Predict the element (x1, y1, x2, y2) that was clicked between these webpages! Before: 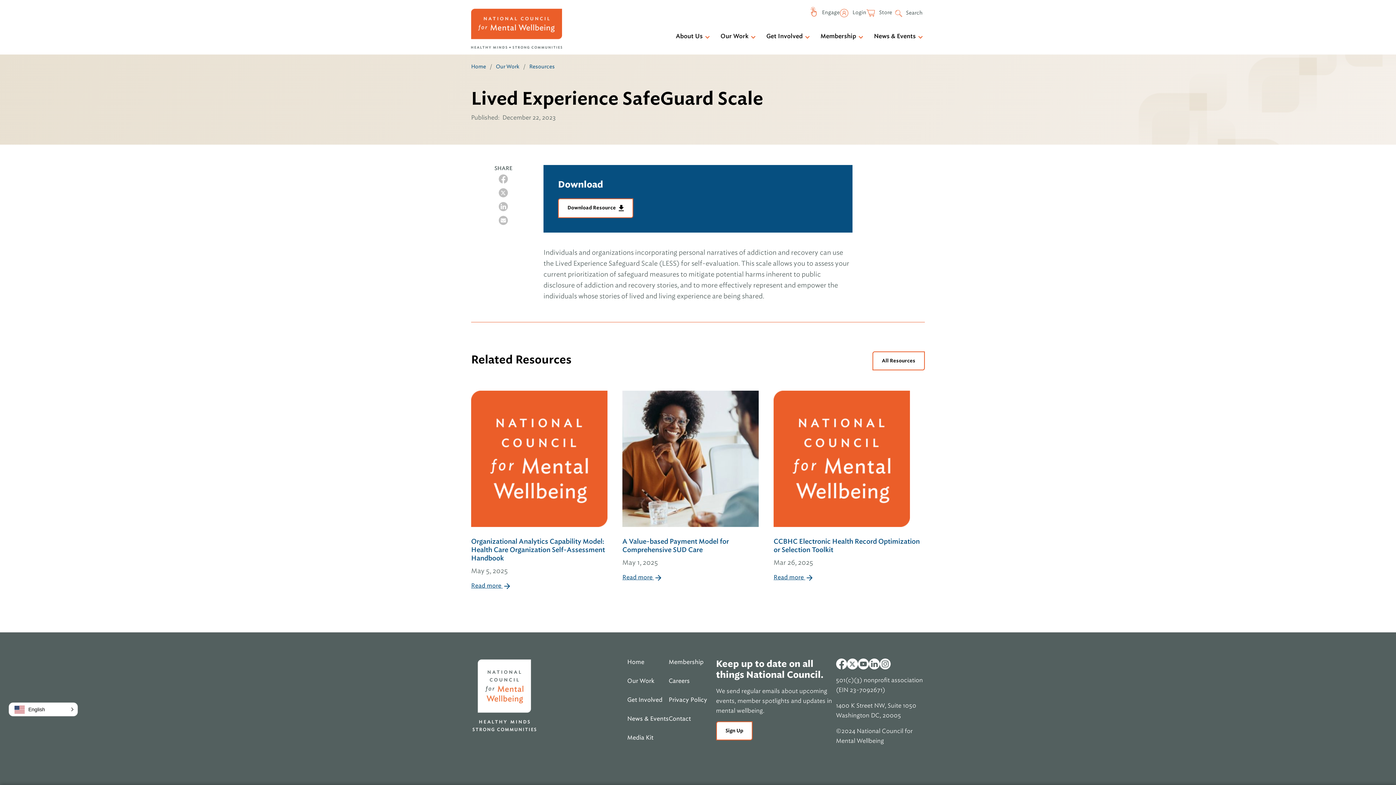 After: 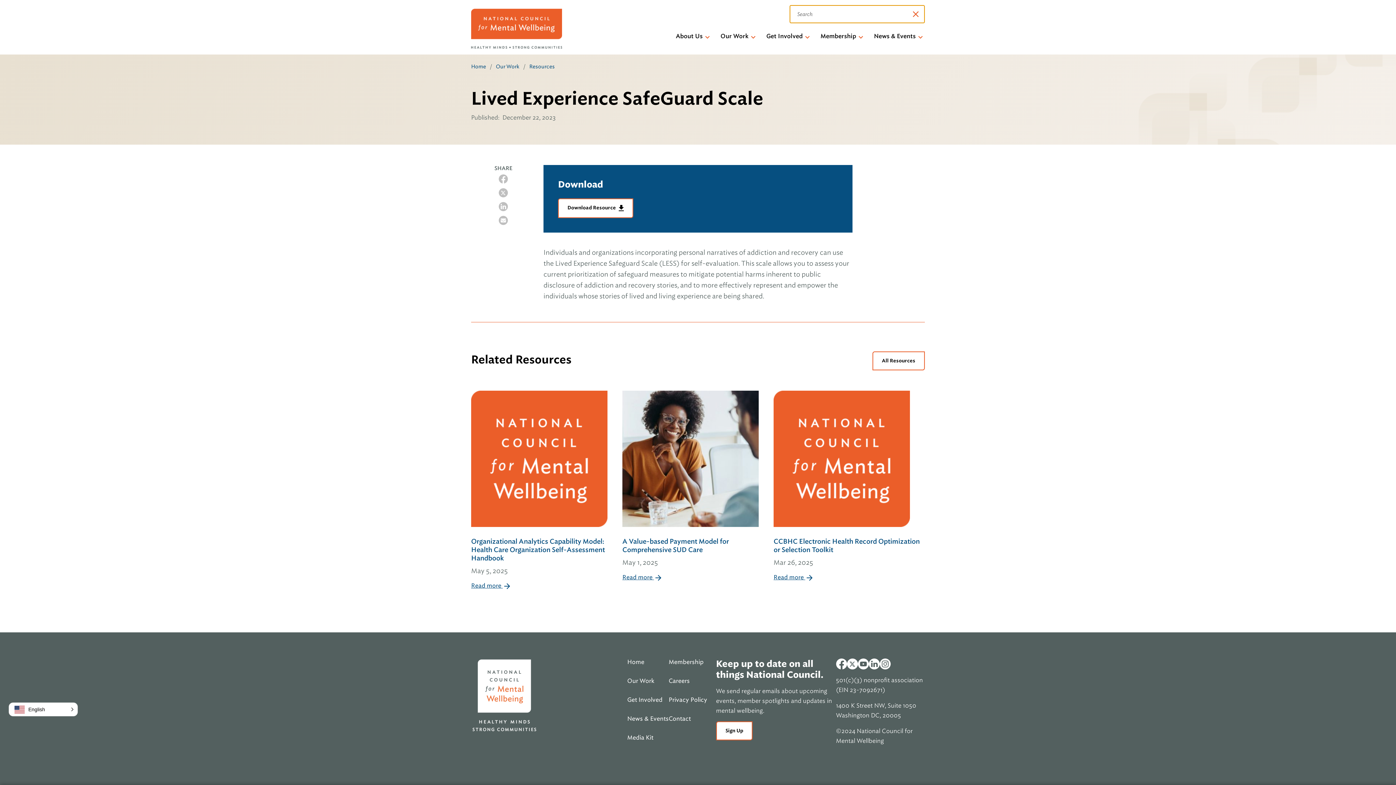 Action: label: Search bbox: (892, 8, 925, 18)